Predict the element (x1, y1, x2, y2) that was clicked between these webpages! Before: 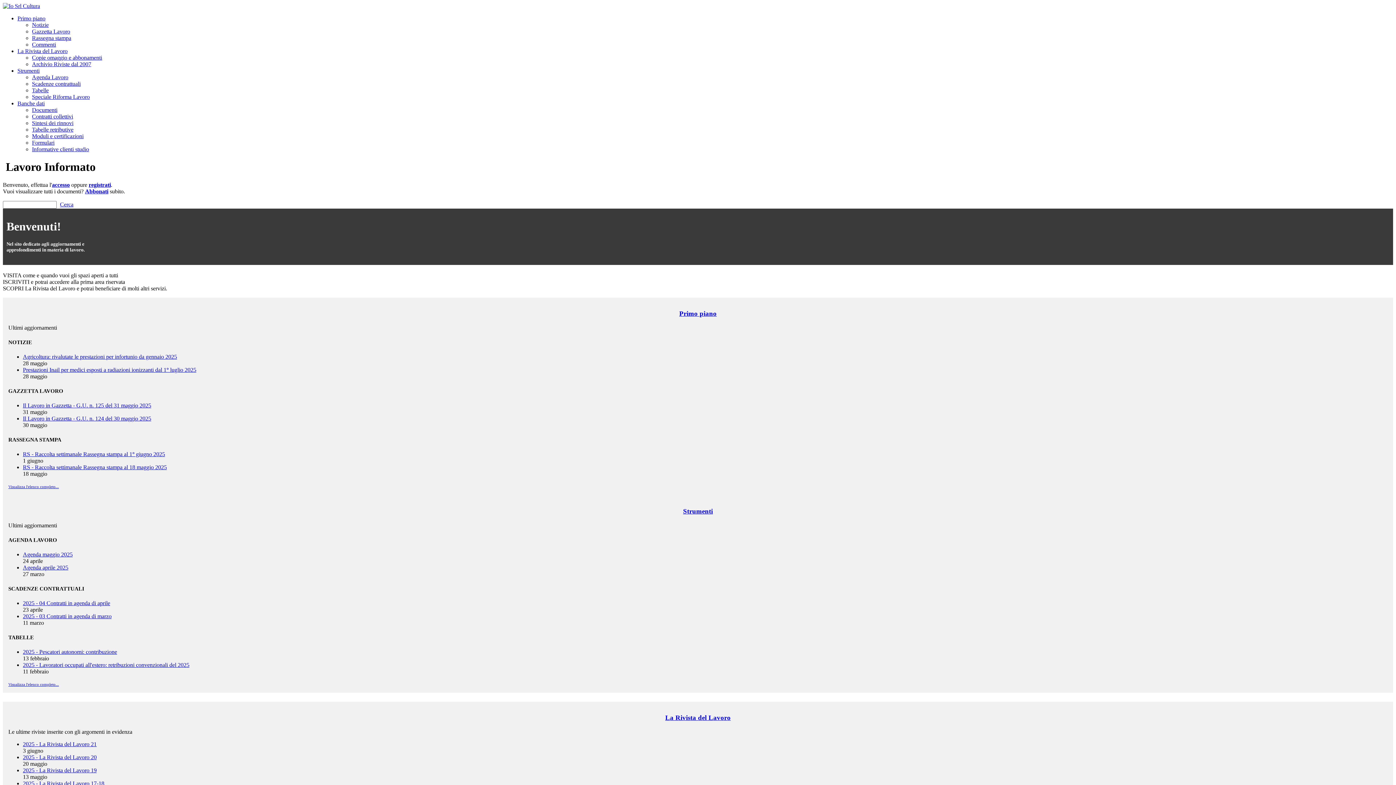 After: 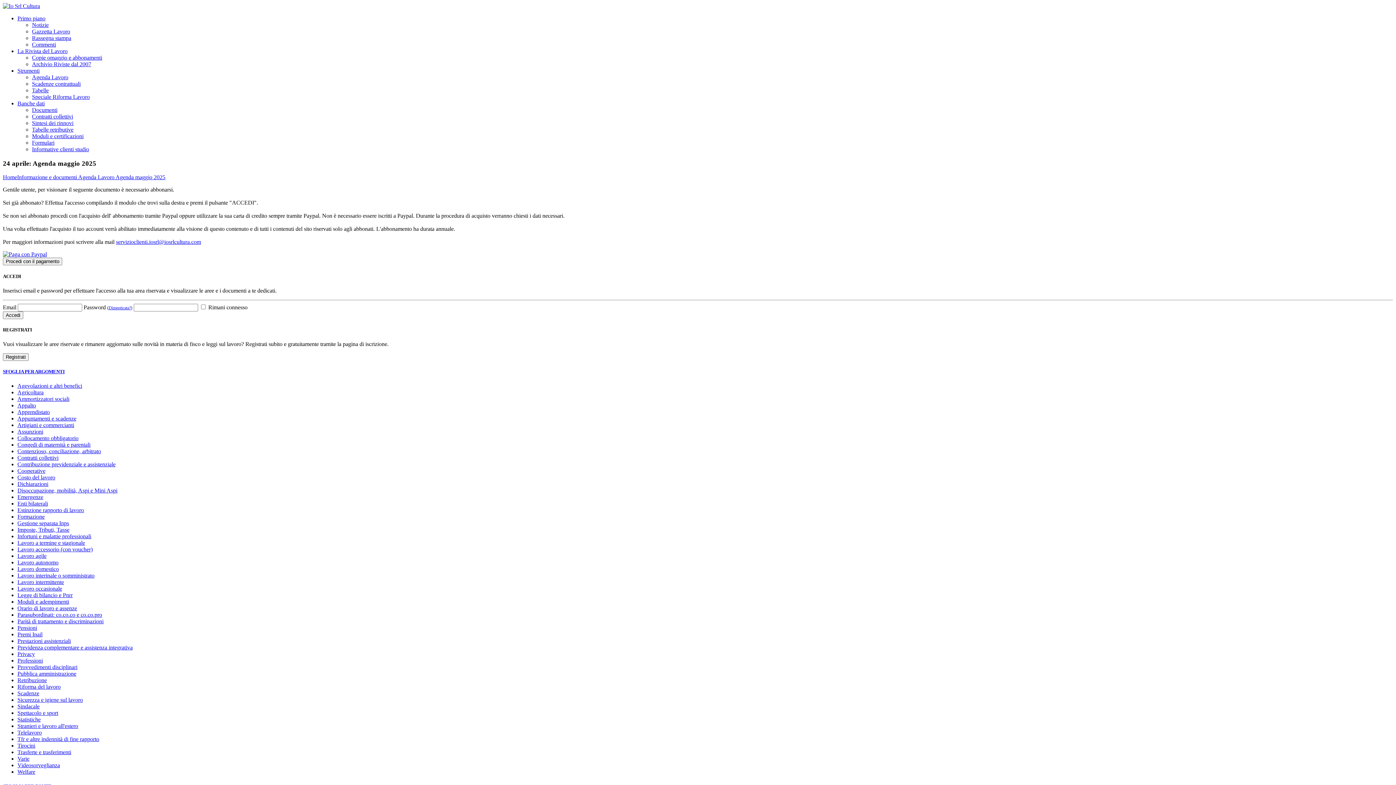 Action: label: Agenda maggio 2025 bbox: (22, 551, 72, 557)